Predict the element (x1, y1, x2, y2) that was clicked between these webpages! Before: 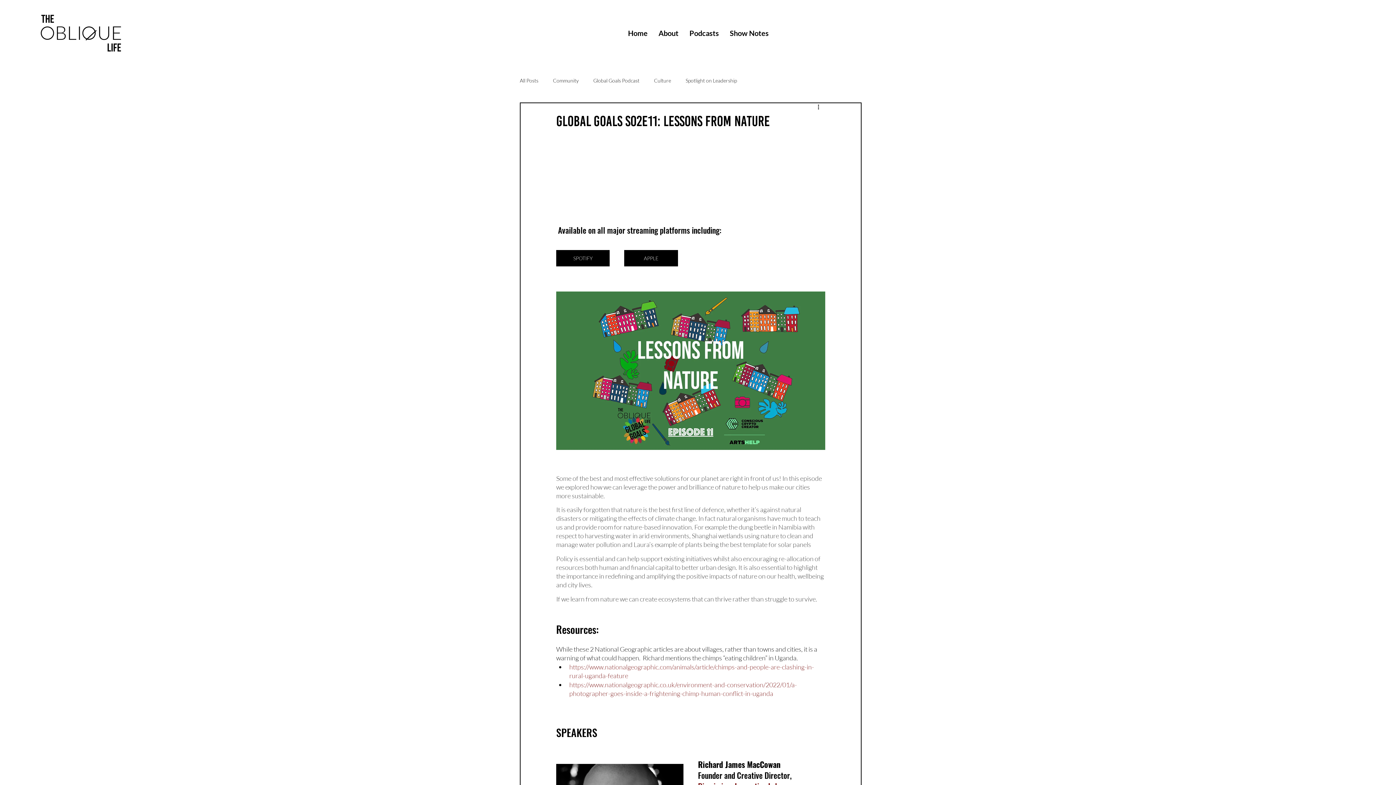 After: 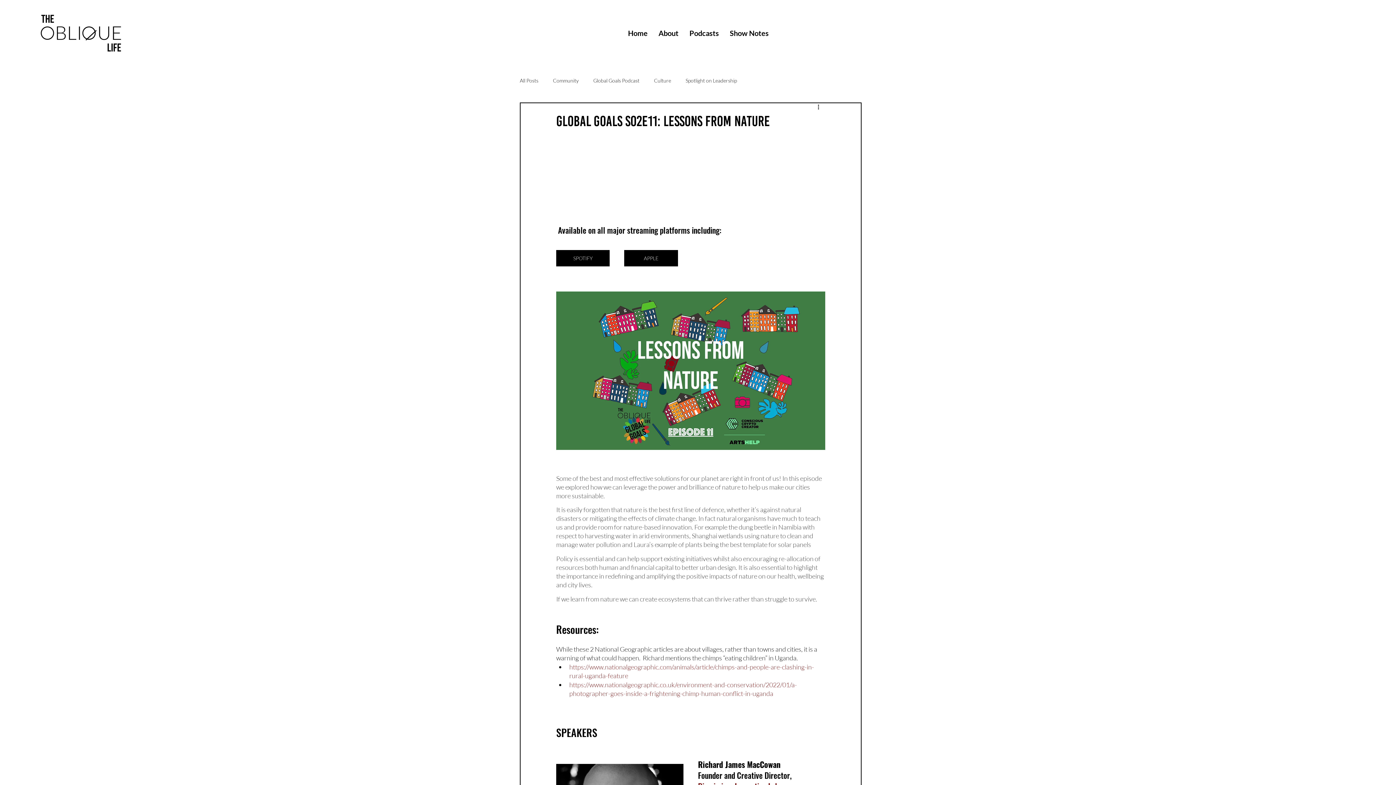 Action: label: SPOTIFY bbox: (556, 250, 609, 266)